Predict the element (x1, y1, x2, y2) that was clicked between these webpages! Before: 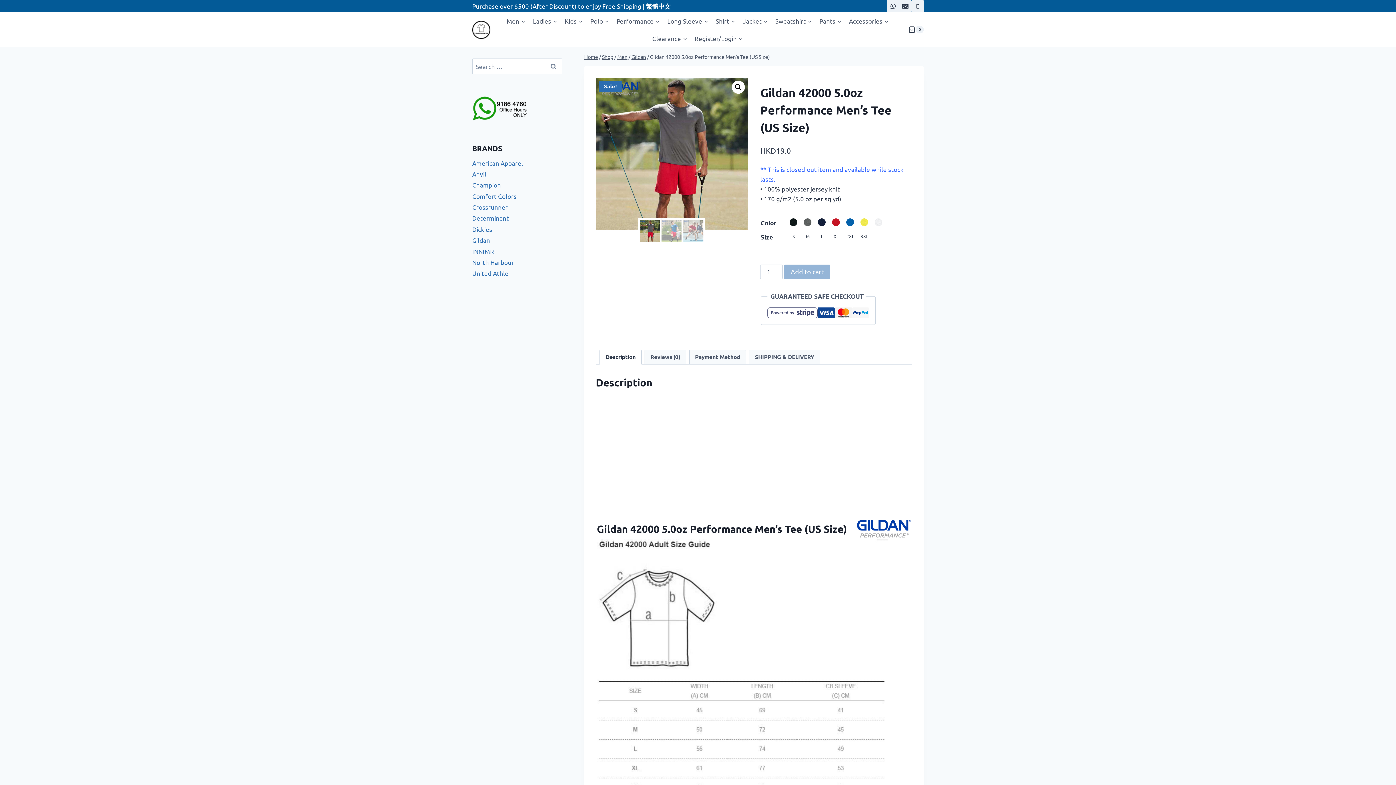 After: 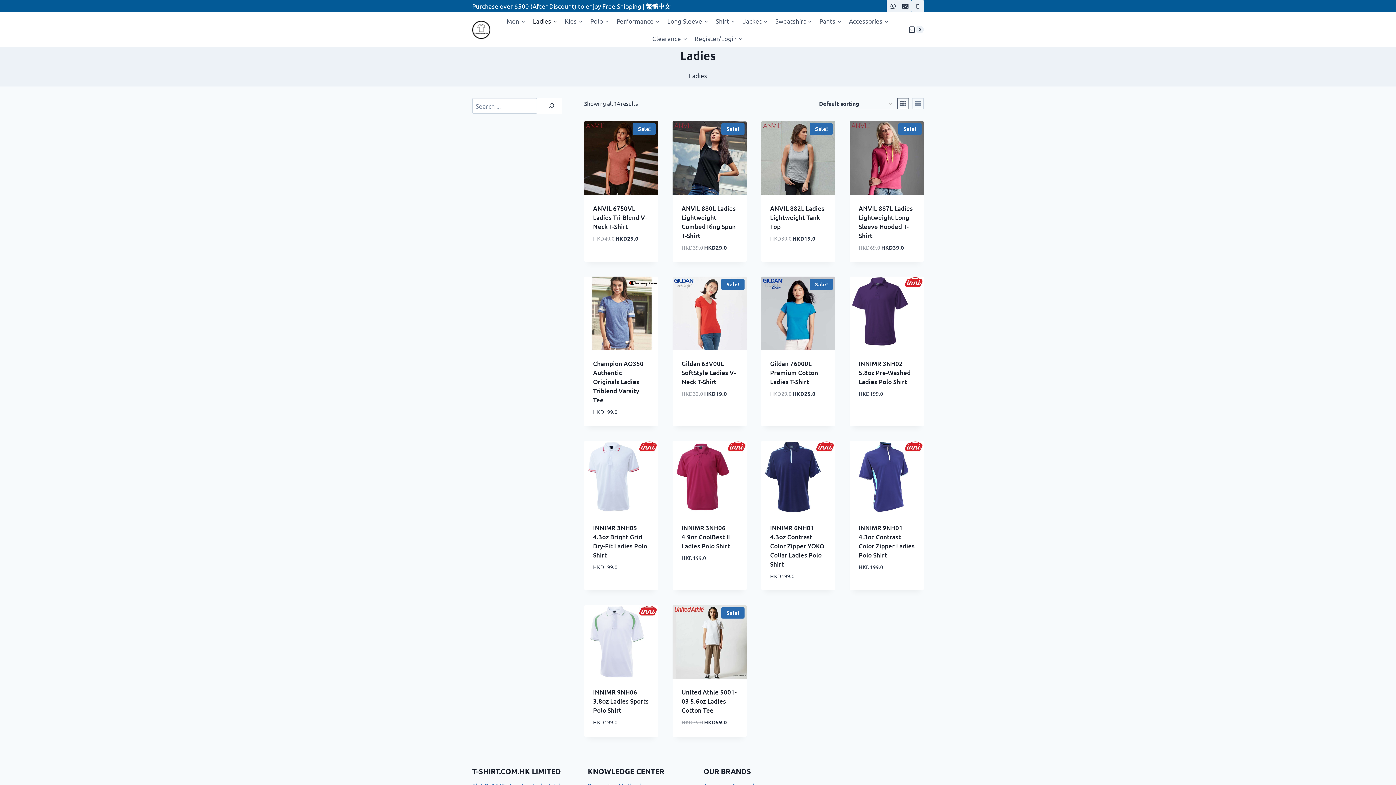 Action: bbox: (529, 12, 561, 29) label: Ladies